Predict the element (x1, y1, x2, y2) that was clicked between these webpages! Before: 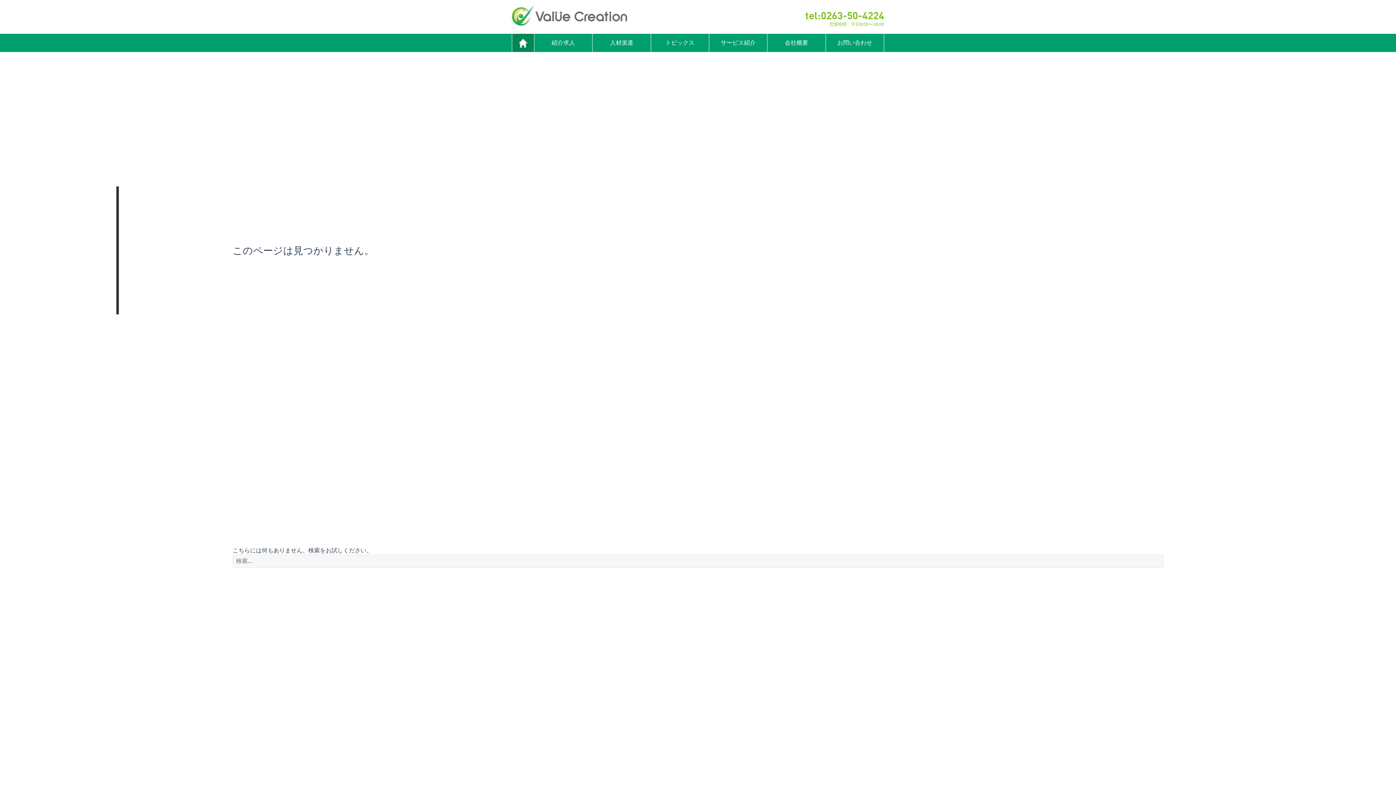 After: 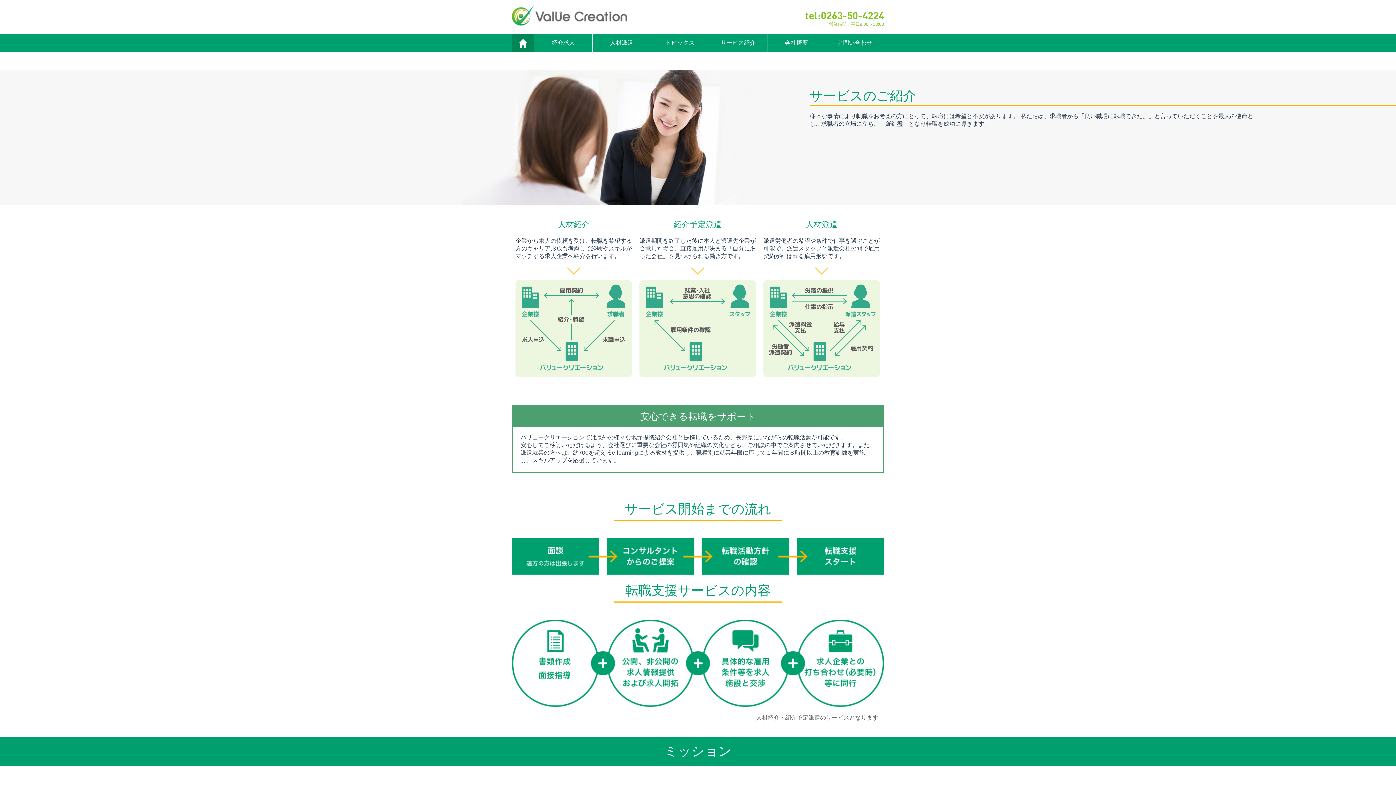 Action: bbox: (709, 33, 767, 52) label: サービス紹介